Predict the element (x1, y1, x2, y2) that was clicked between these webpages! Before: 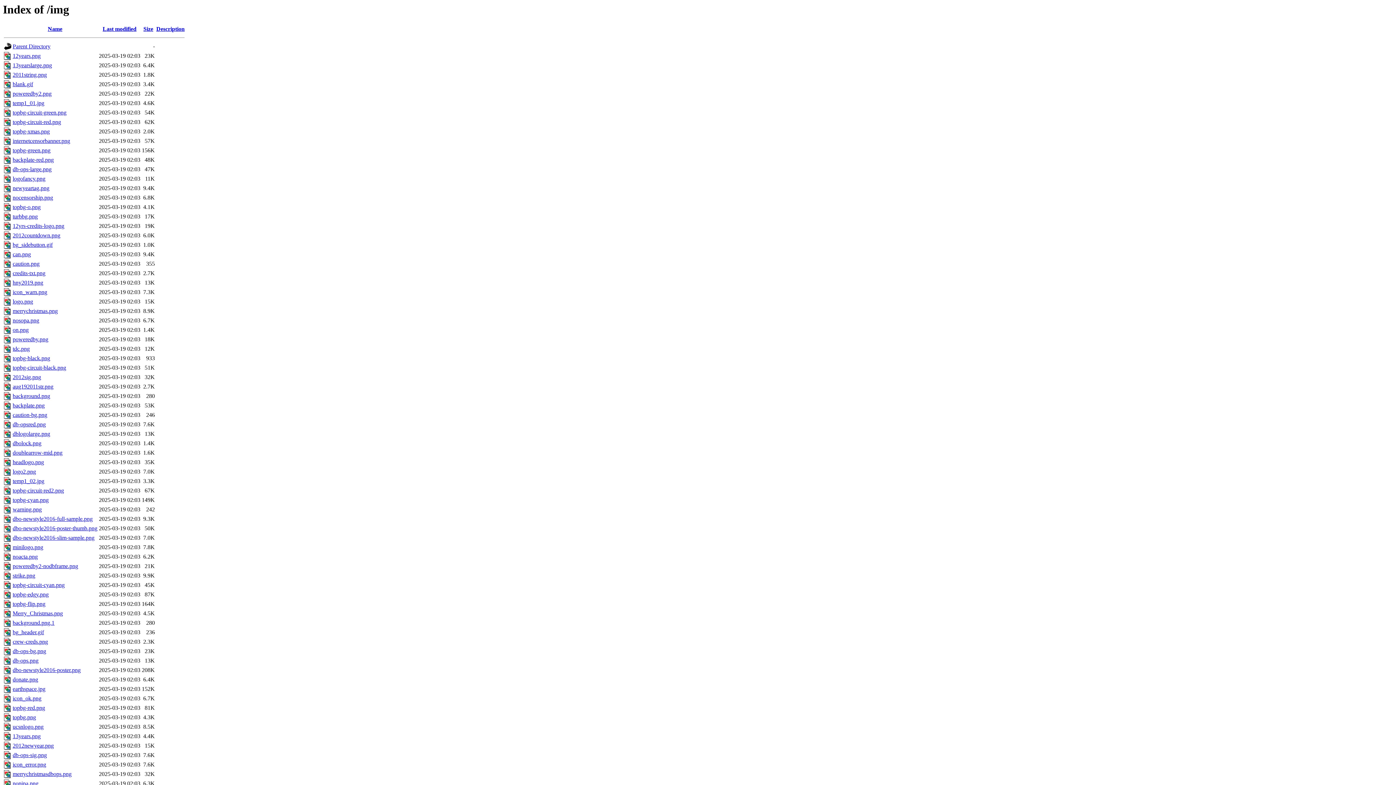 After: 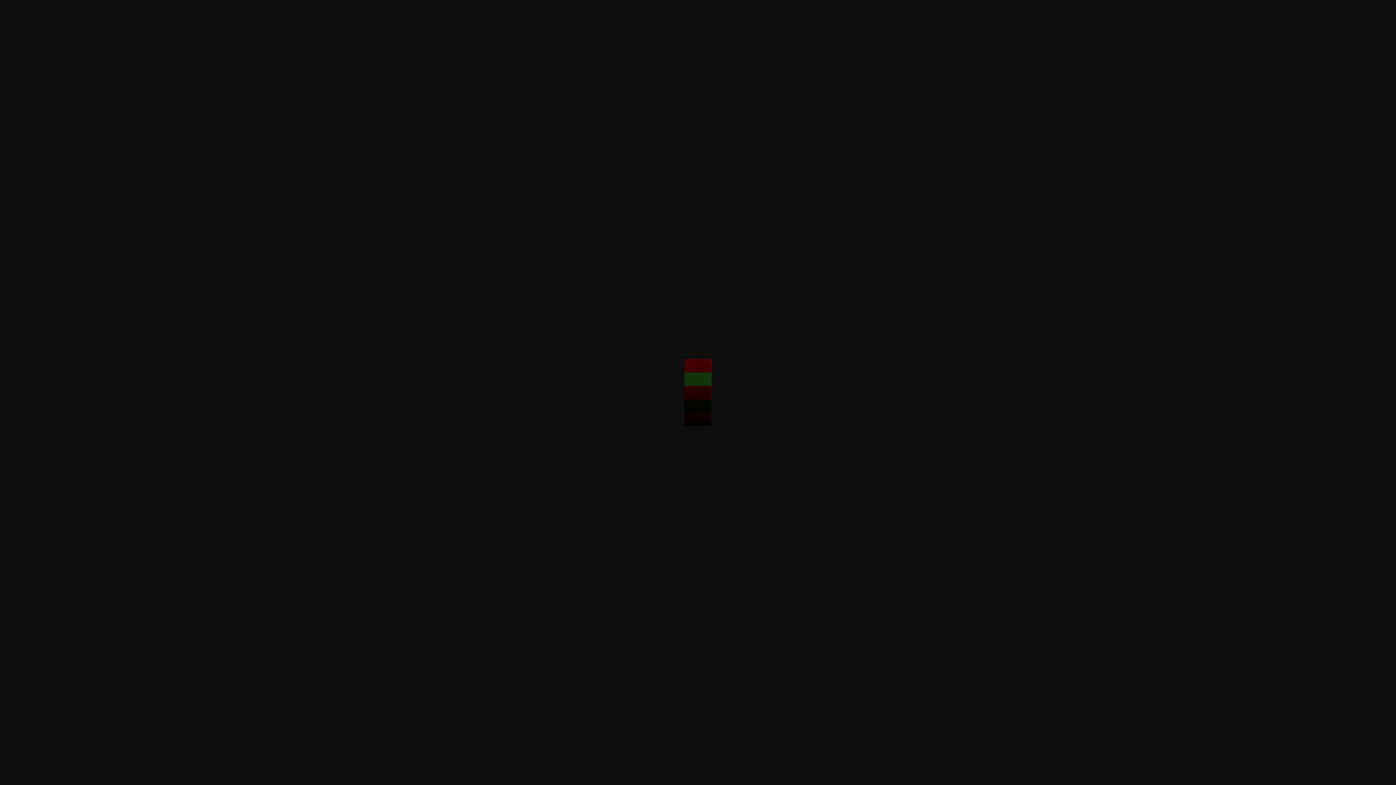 Action: bbox: (12, 128, 49, 134) label: topbg-xmas.png